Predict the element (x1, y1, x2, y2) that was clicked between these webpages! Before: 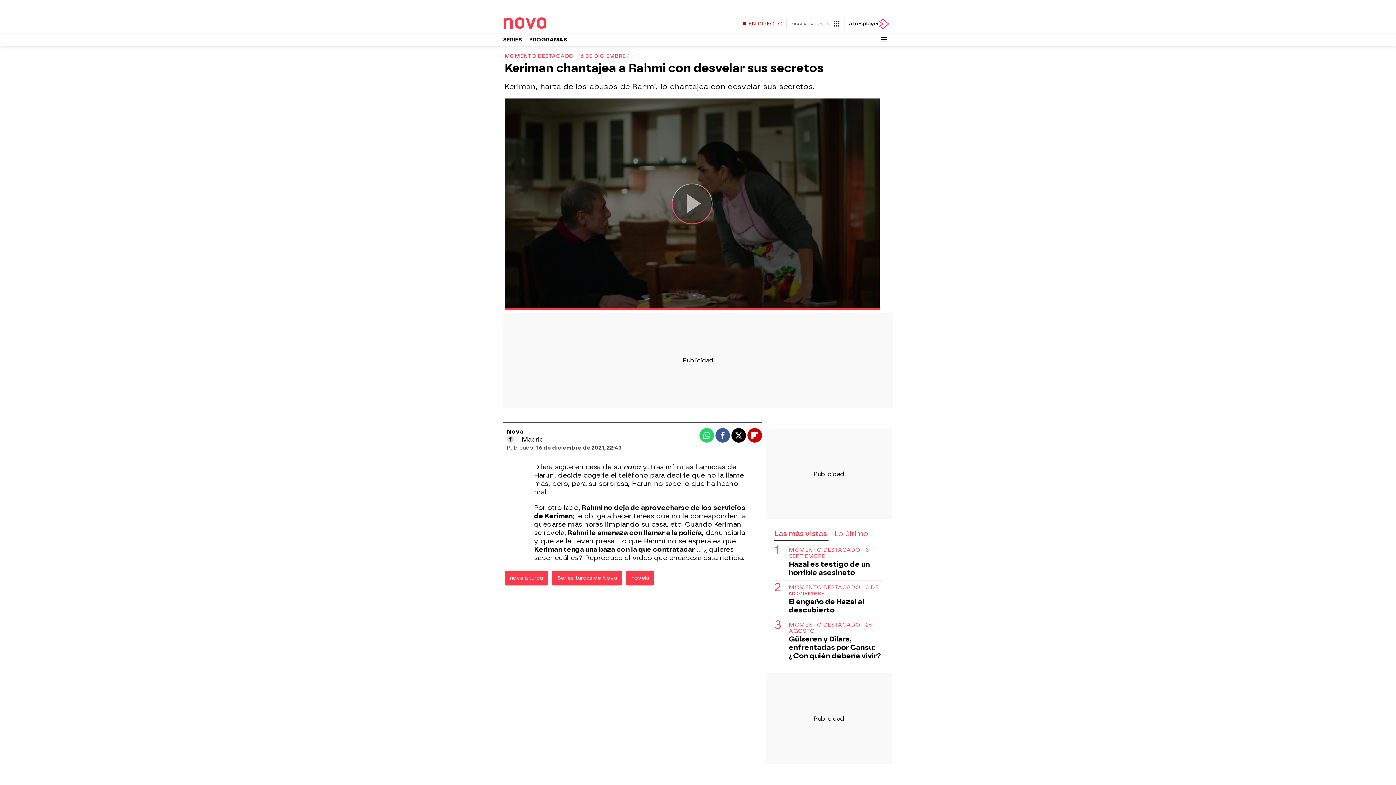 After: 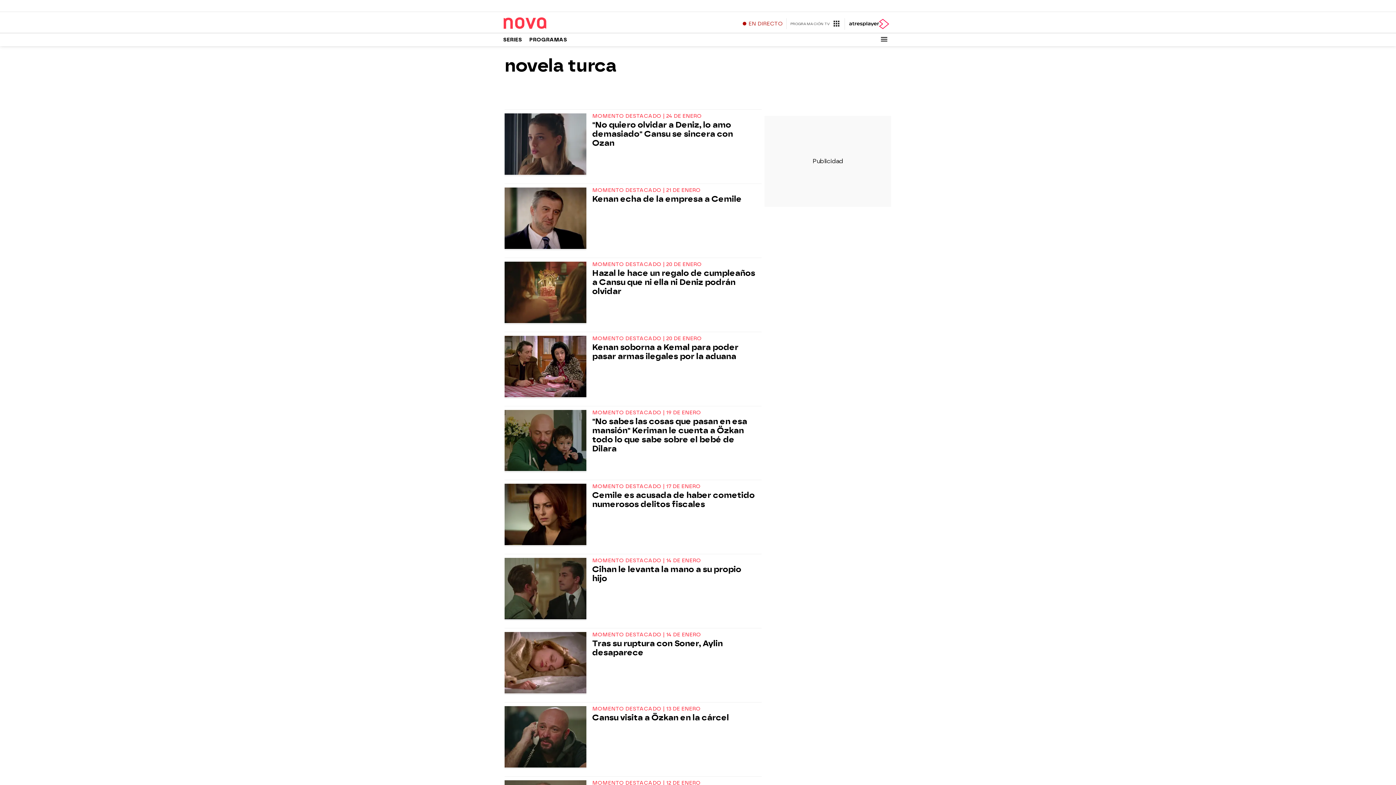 Action: label: novela turca bbox: (503, 569, 549, 587)